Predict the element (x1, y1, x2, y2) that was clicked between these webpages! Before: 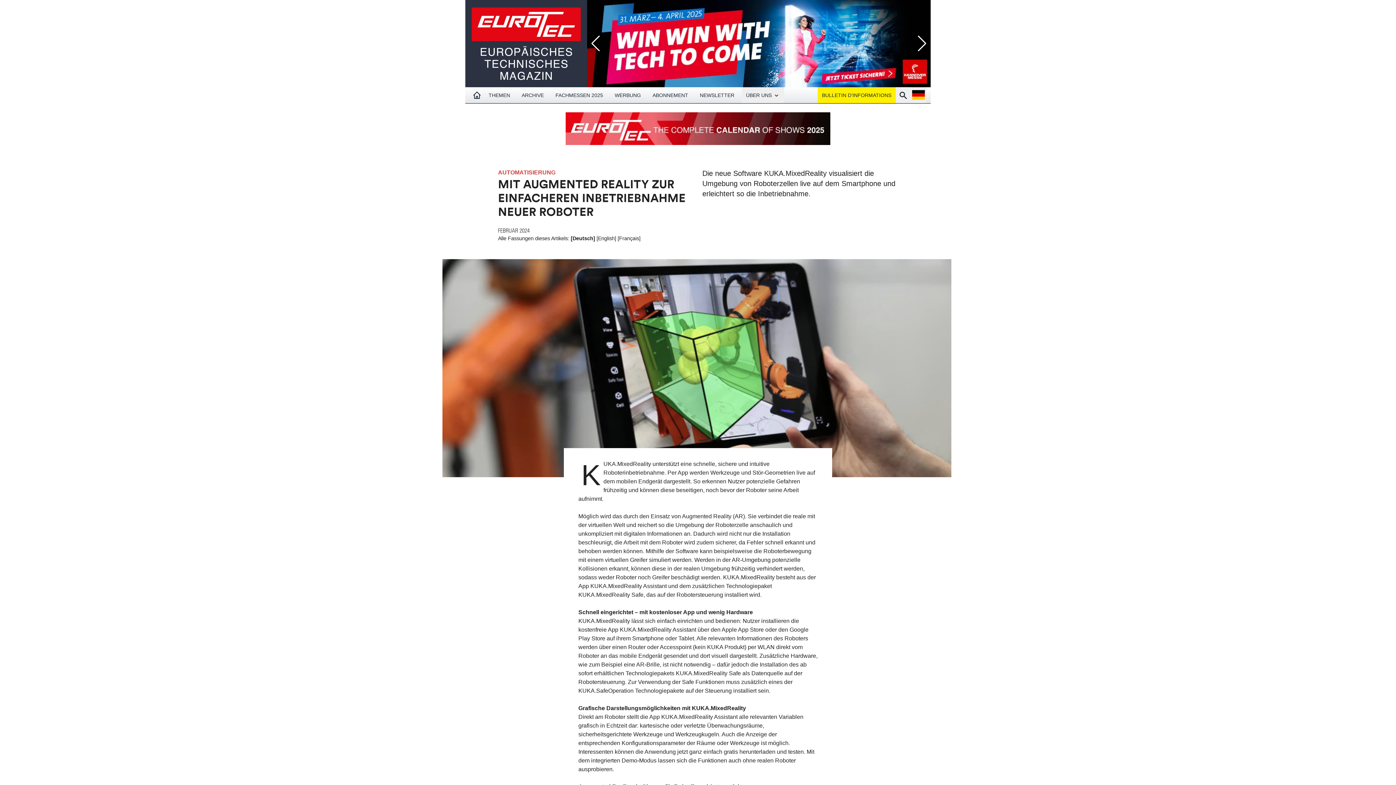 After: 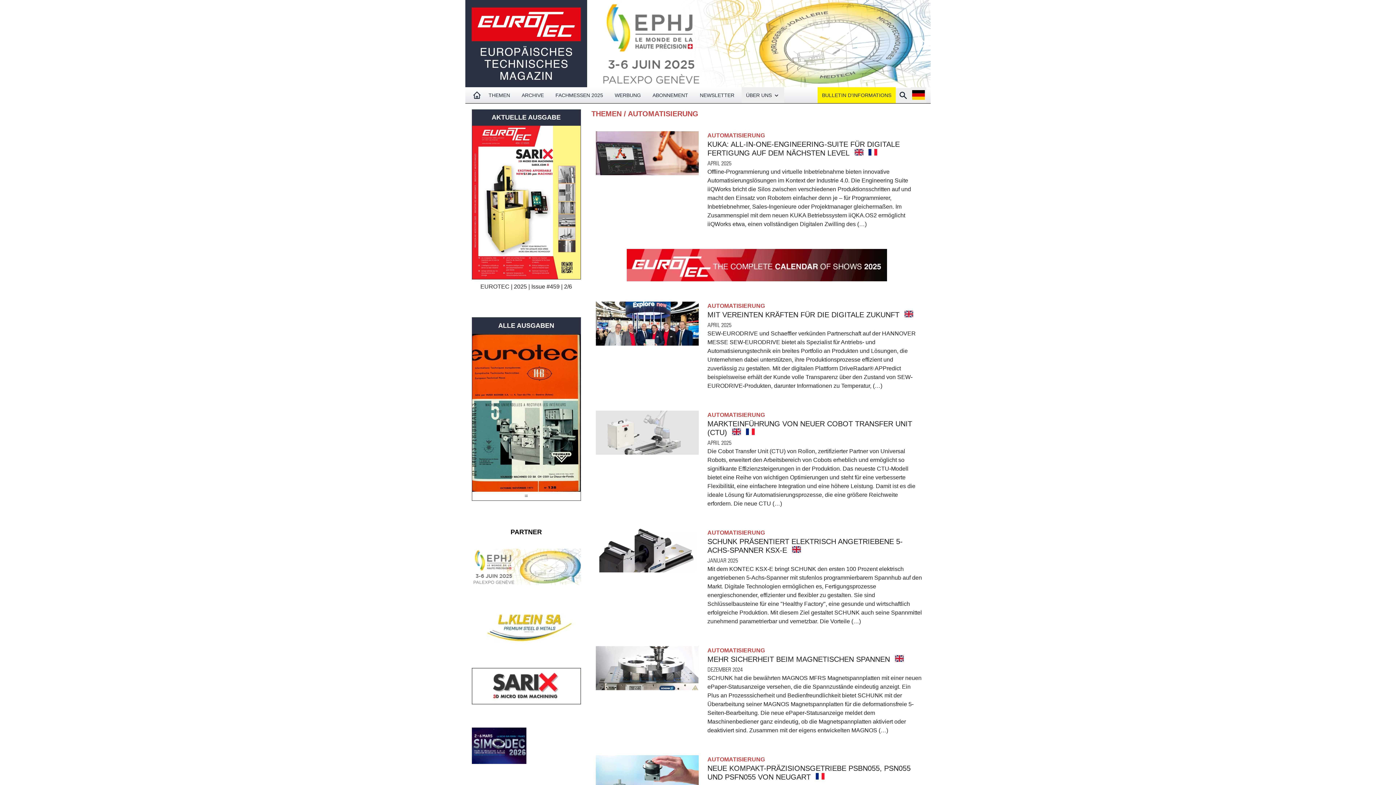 Action: label: AUTOMATISIERUNG bbox: (498, 169, 555, 175)